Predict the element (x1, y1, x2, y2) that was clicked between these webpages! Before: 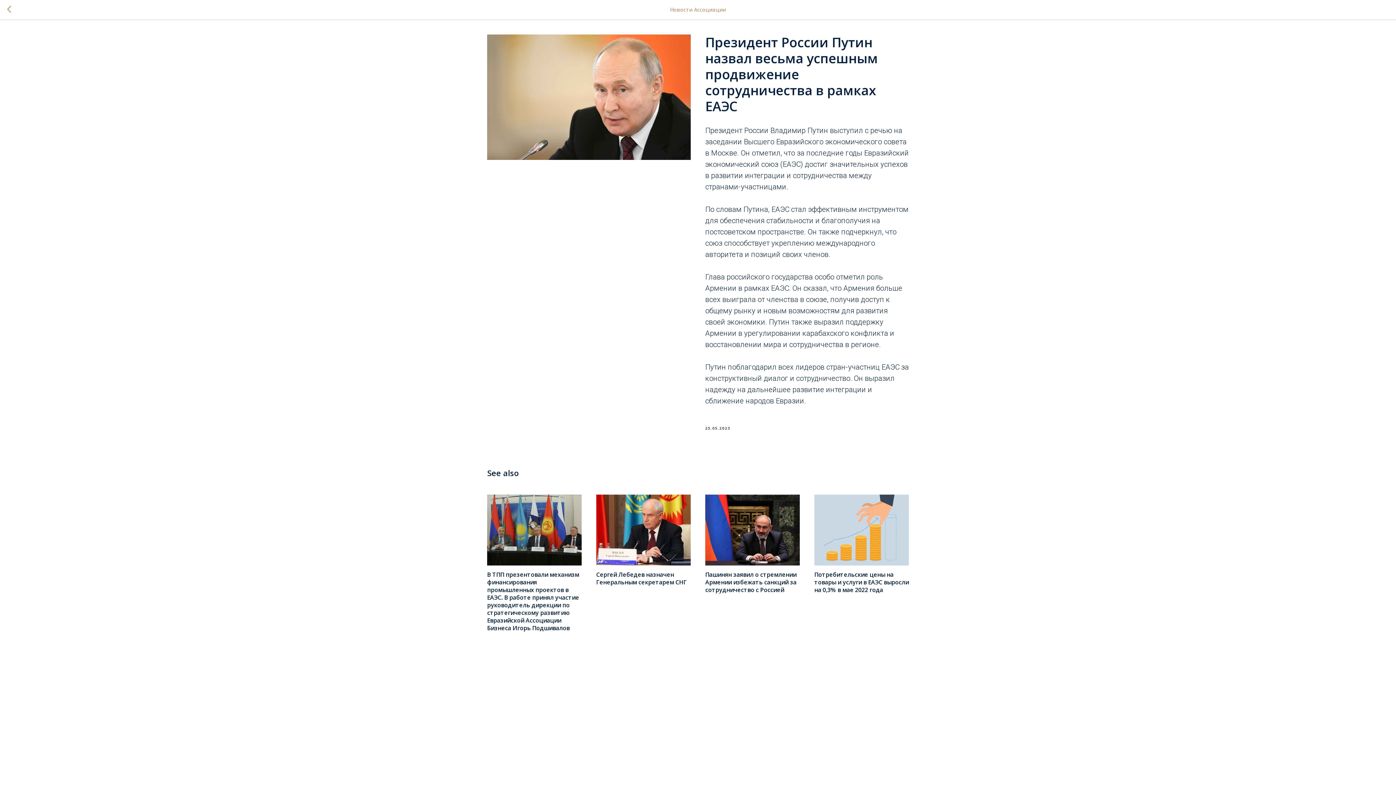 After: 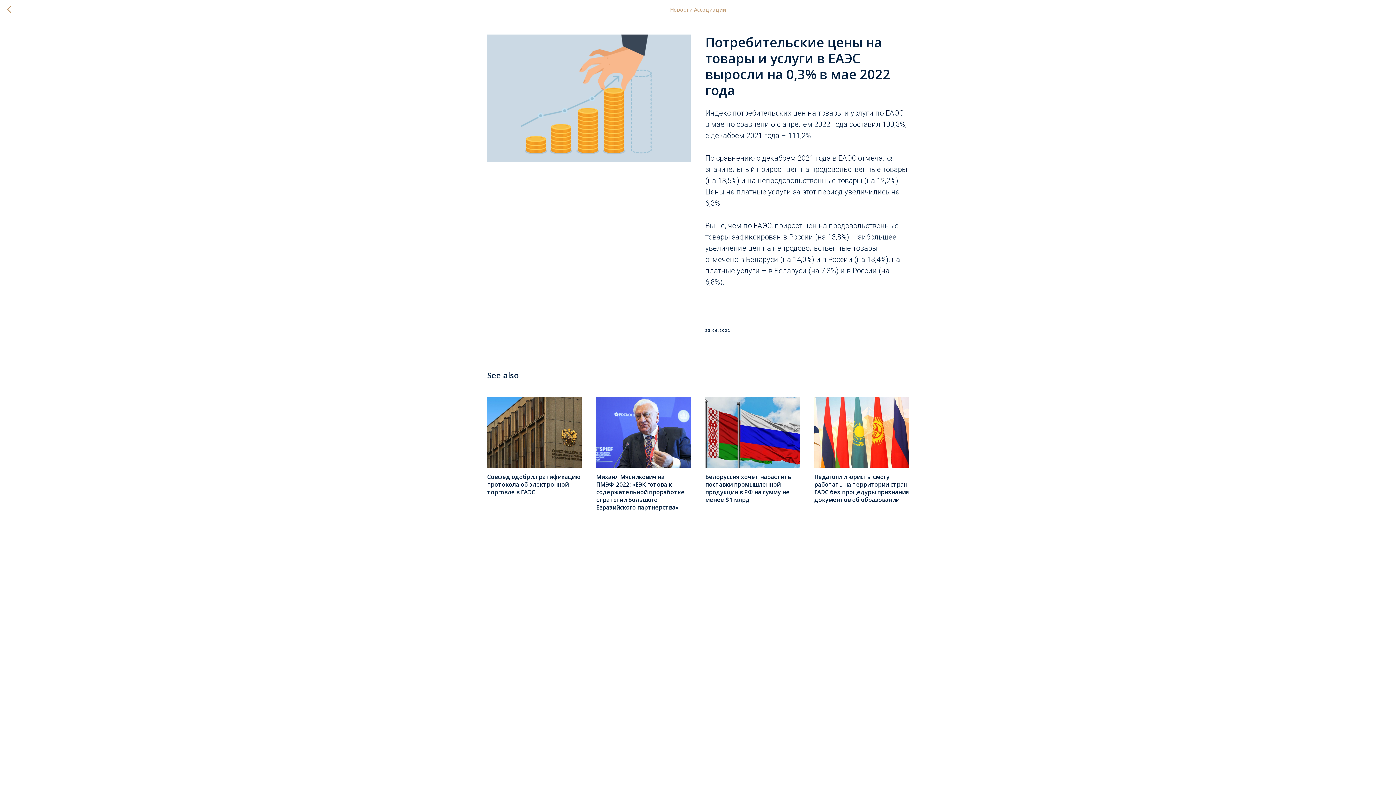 Action: label: Потребительские цены на товары и услуги в ЕАЭС выросли на 0,3% в мае 2022 года bbox: (814, 494, 909, 594)